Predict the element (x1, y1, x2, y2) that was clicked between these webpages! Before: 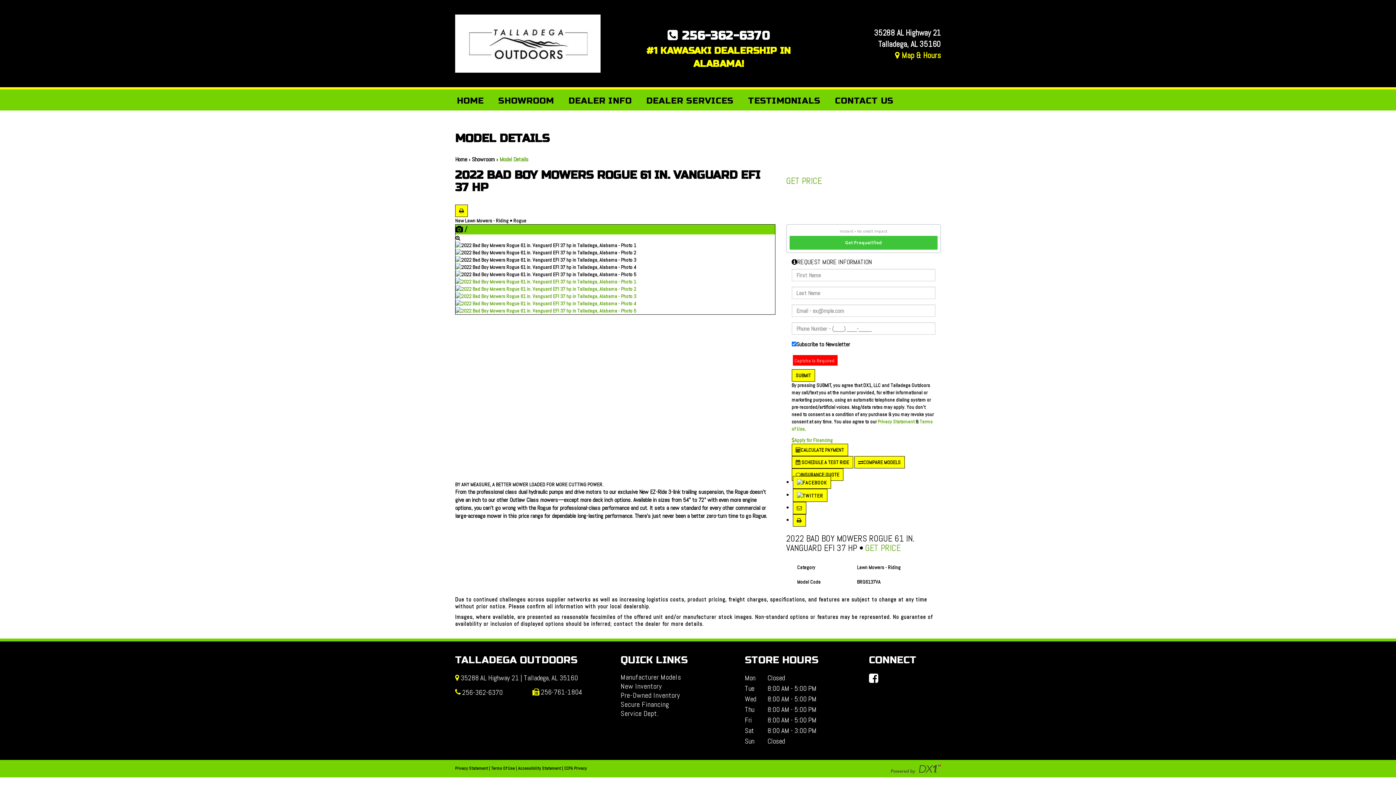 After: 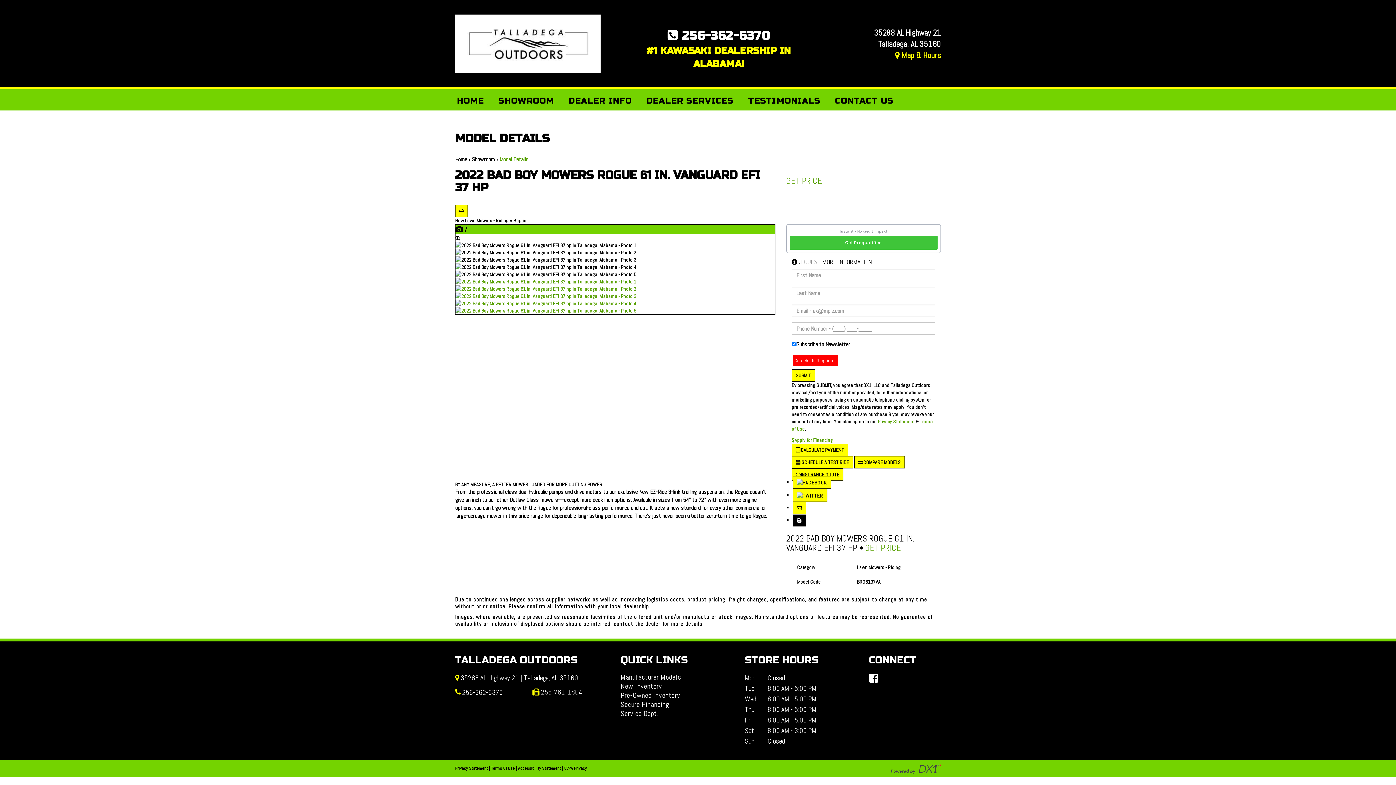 Action: label: Print Borchure bbox: (792, 514, 806, 526)